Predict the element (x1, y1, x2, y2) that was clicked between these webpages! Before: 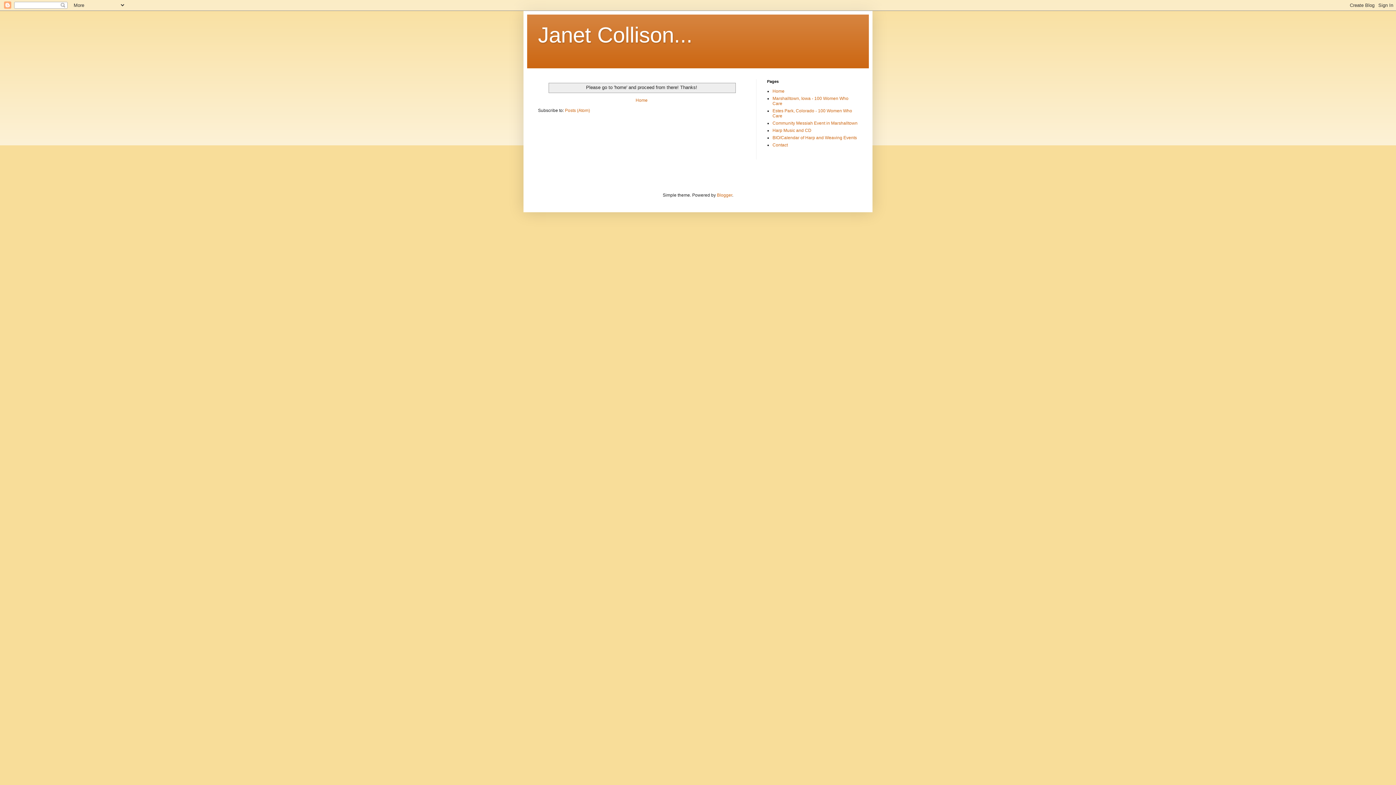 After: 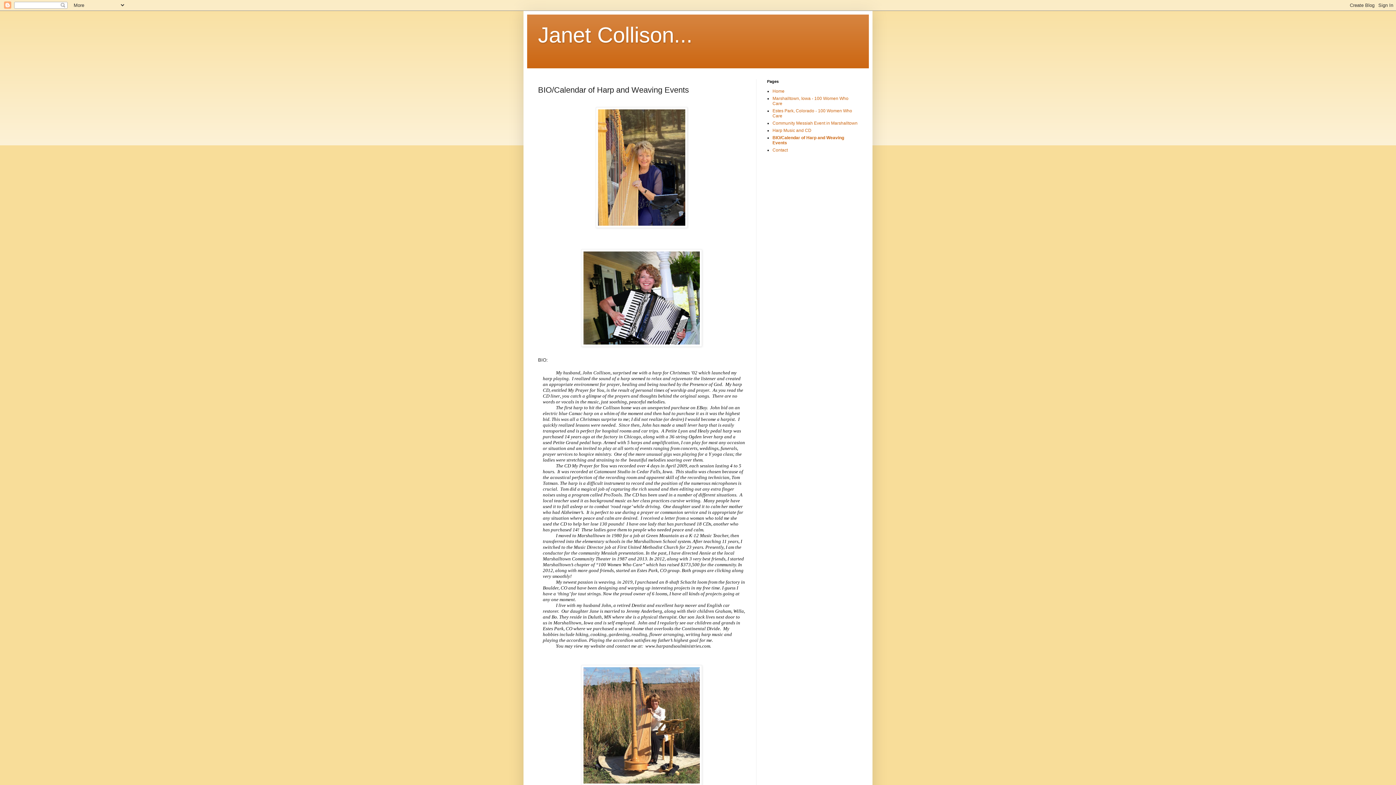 Action: label: BIO/Calendar of Harp and Weaving Events bbox: (772, 135, 857, 140)